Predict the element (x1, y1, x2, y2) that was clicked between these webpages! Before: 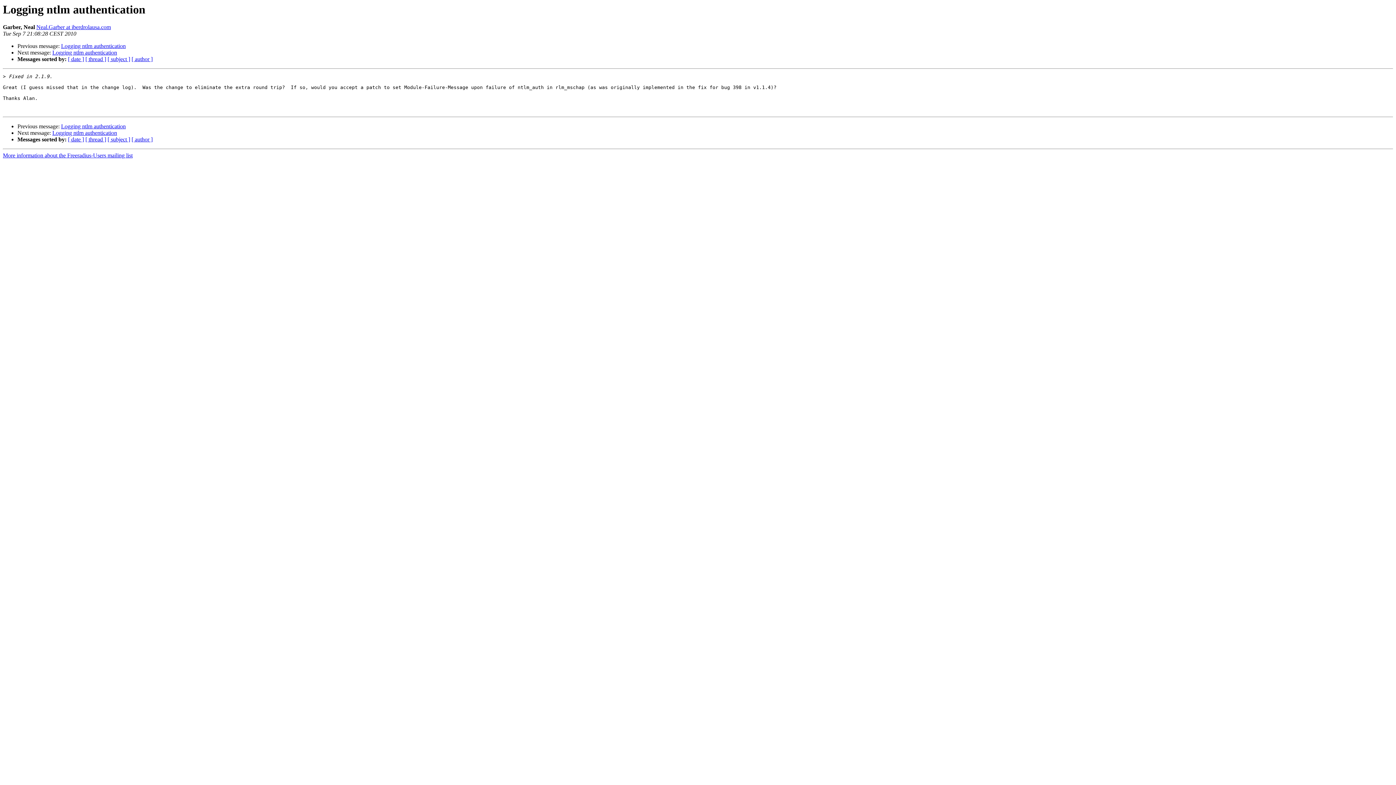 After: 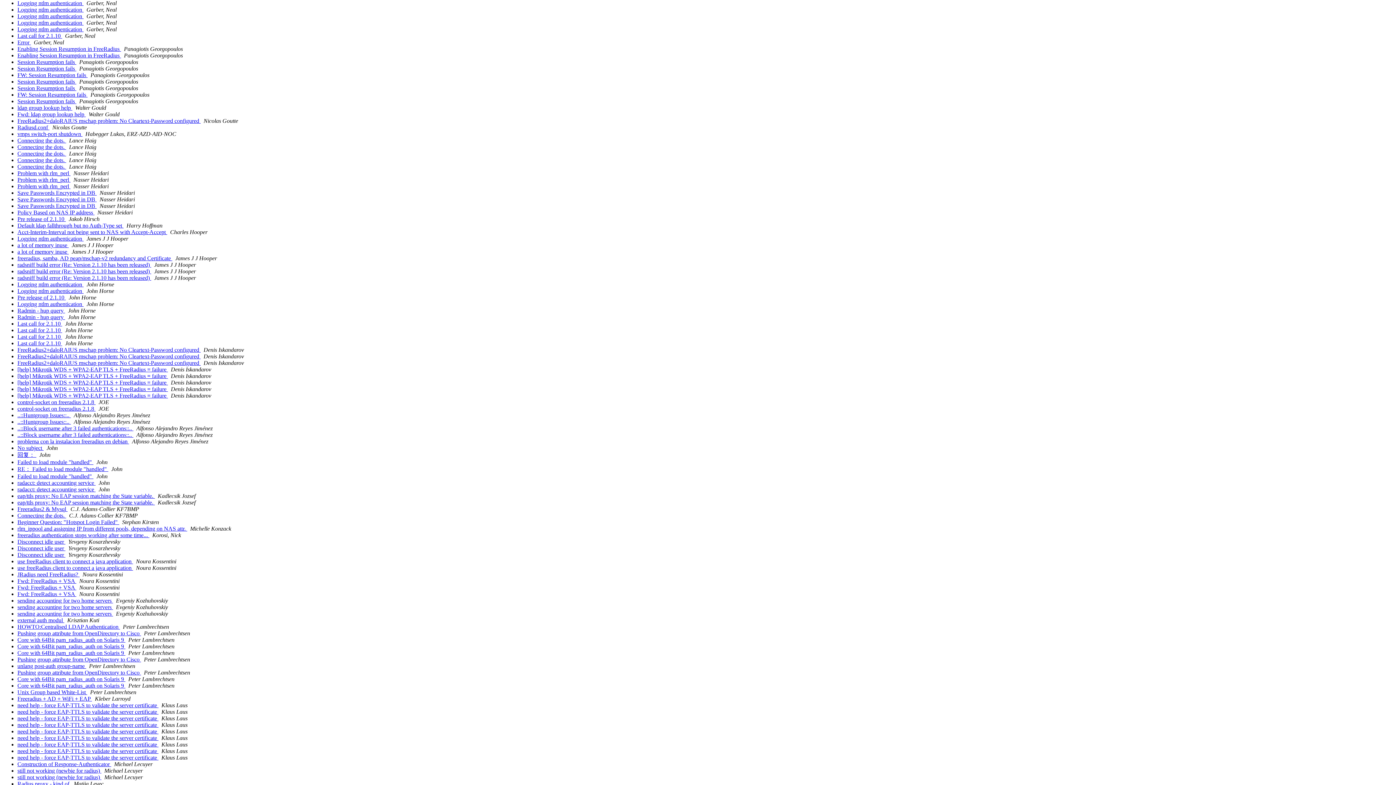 Action: label: [ author ] bbox: (131, 136, 152, 142)